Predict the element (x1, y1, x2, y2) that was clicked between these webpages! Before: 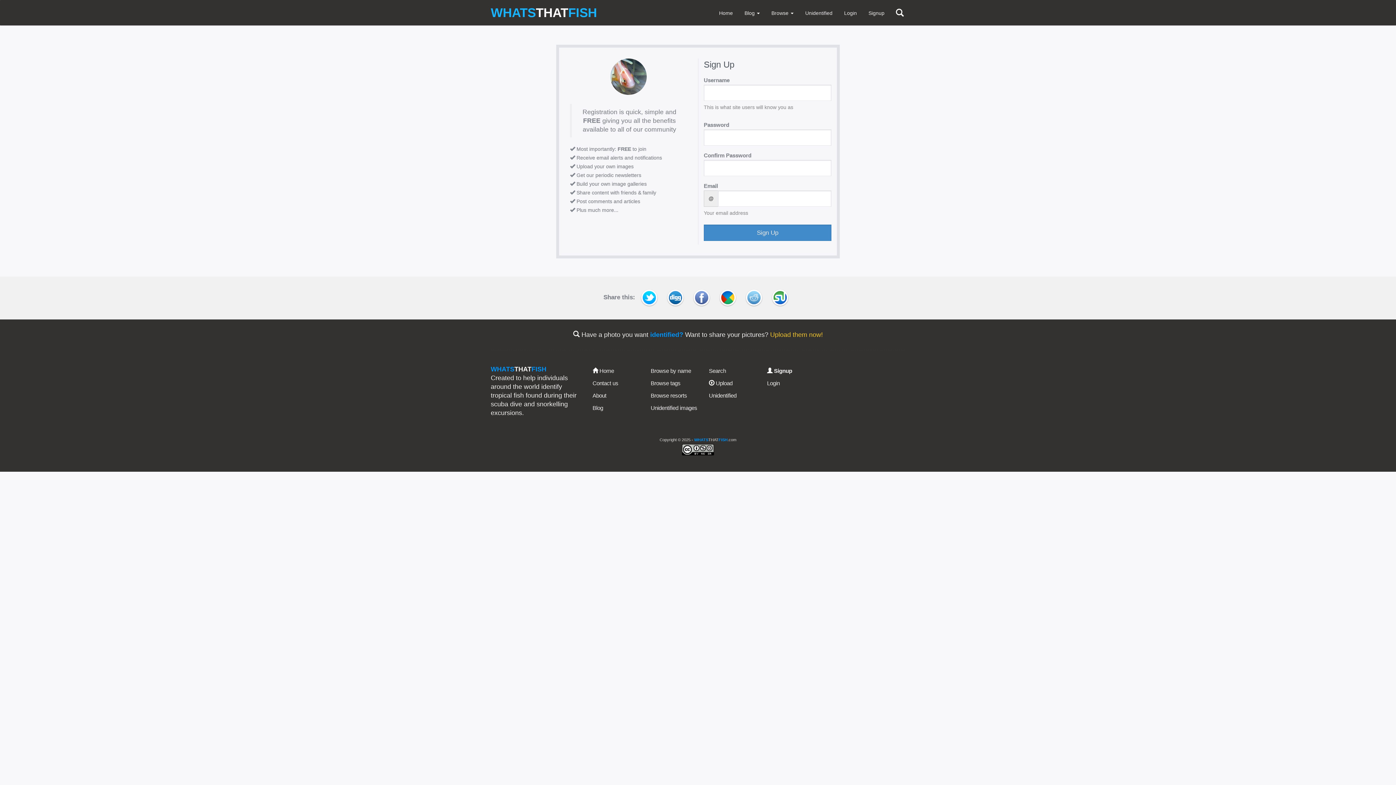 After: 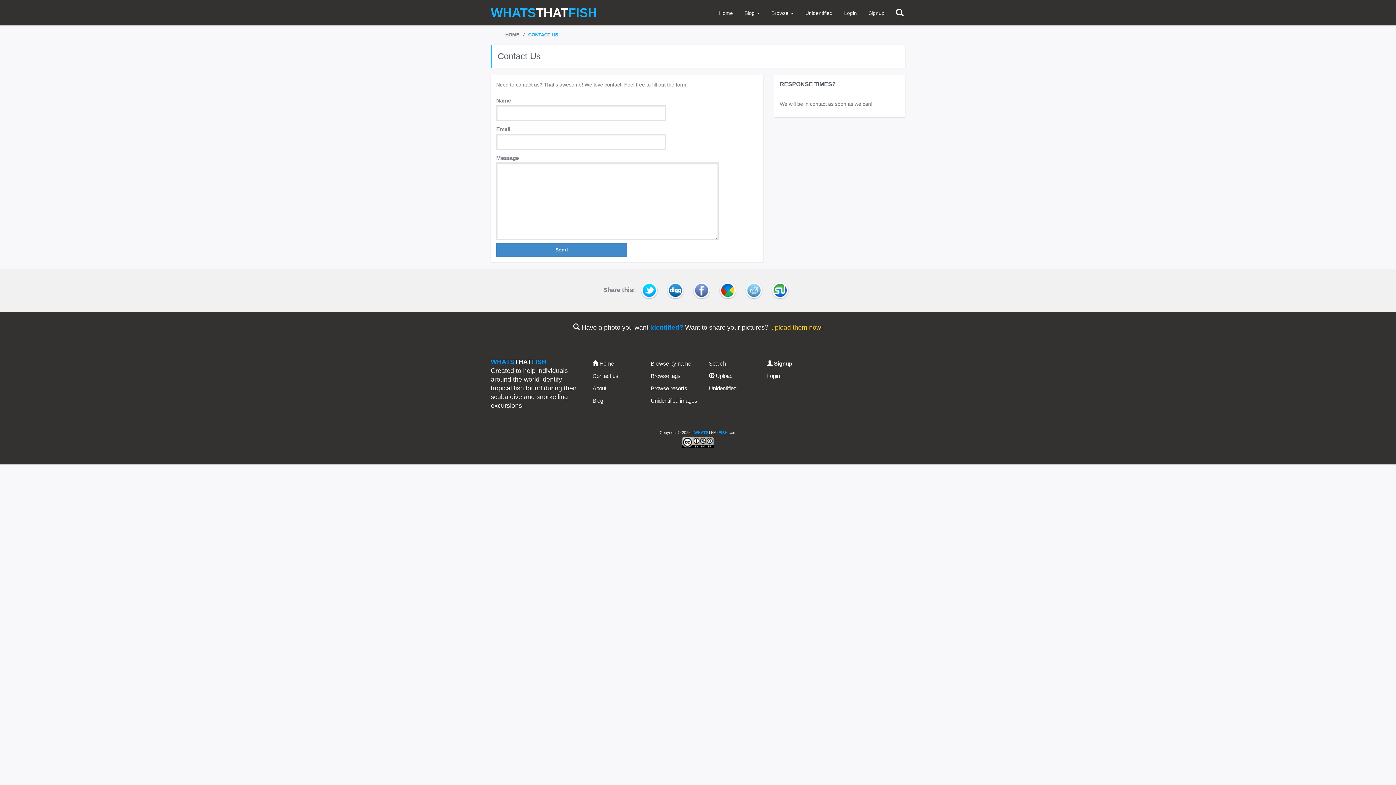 Action: bbox: (592, 380, 618, 386) label: Contact us